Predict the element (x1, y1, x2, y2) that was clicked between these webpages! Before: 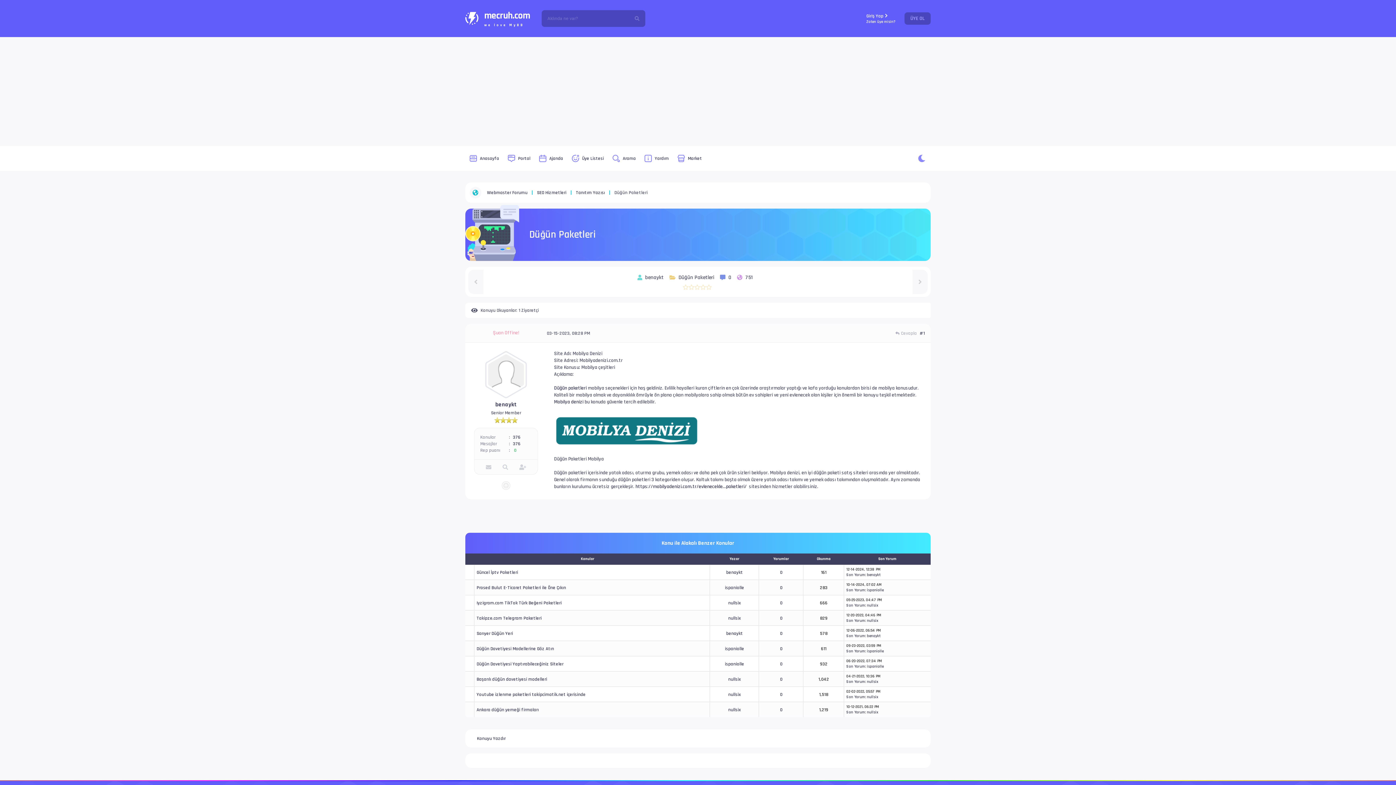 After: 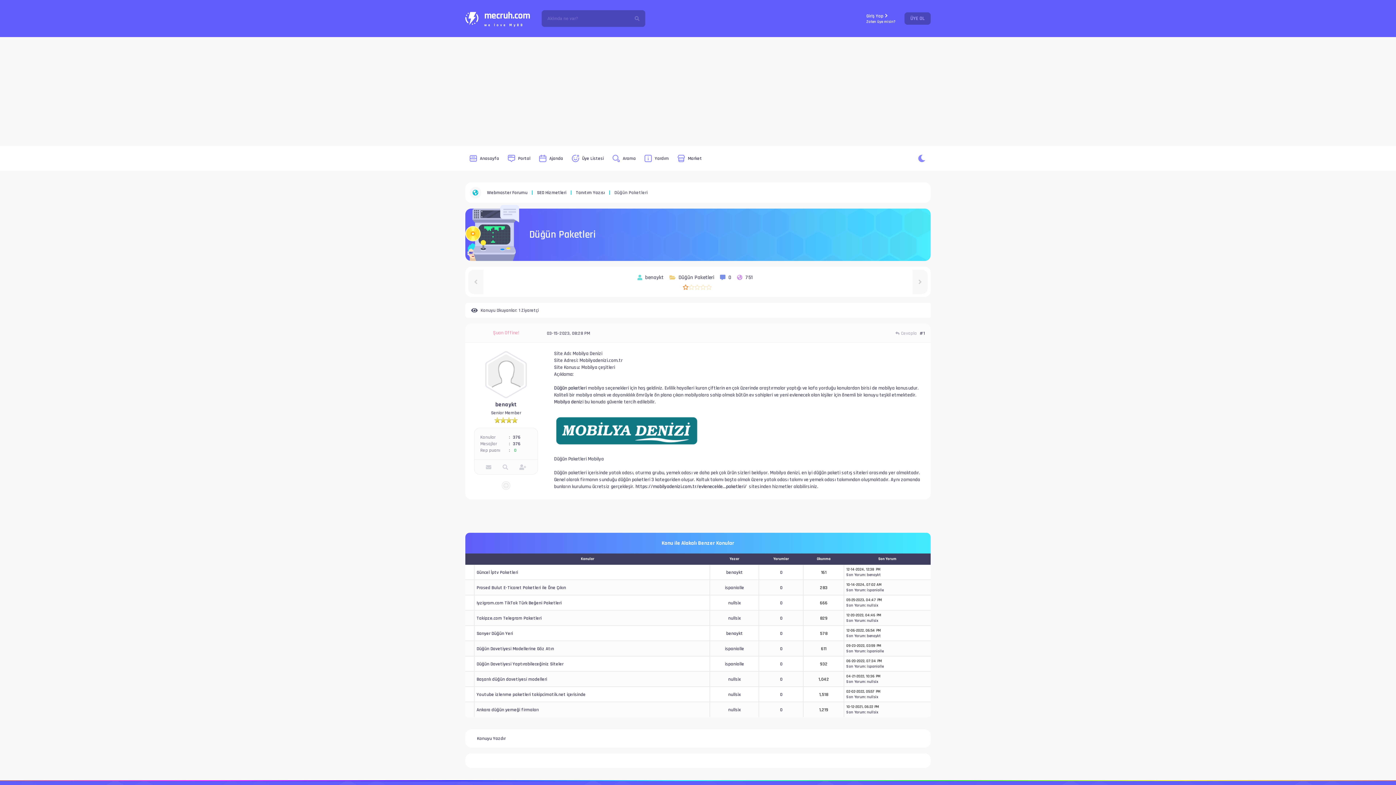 Action: label: 1 bbox: (682, 284, 688, 290)